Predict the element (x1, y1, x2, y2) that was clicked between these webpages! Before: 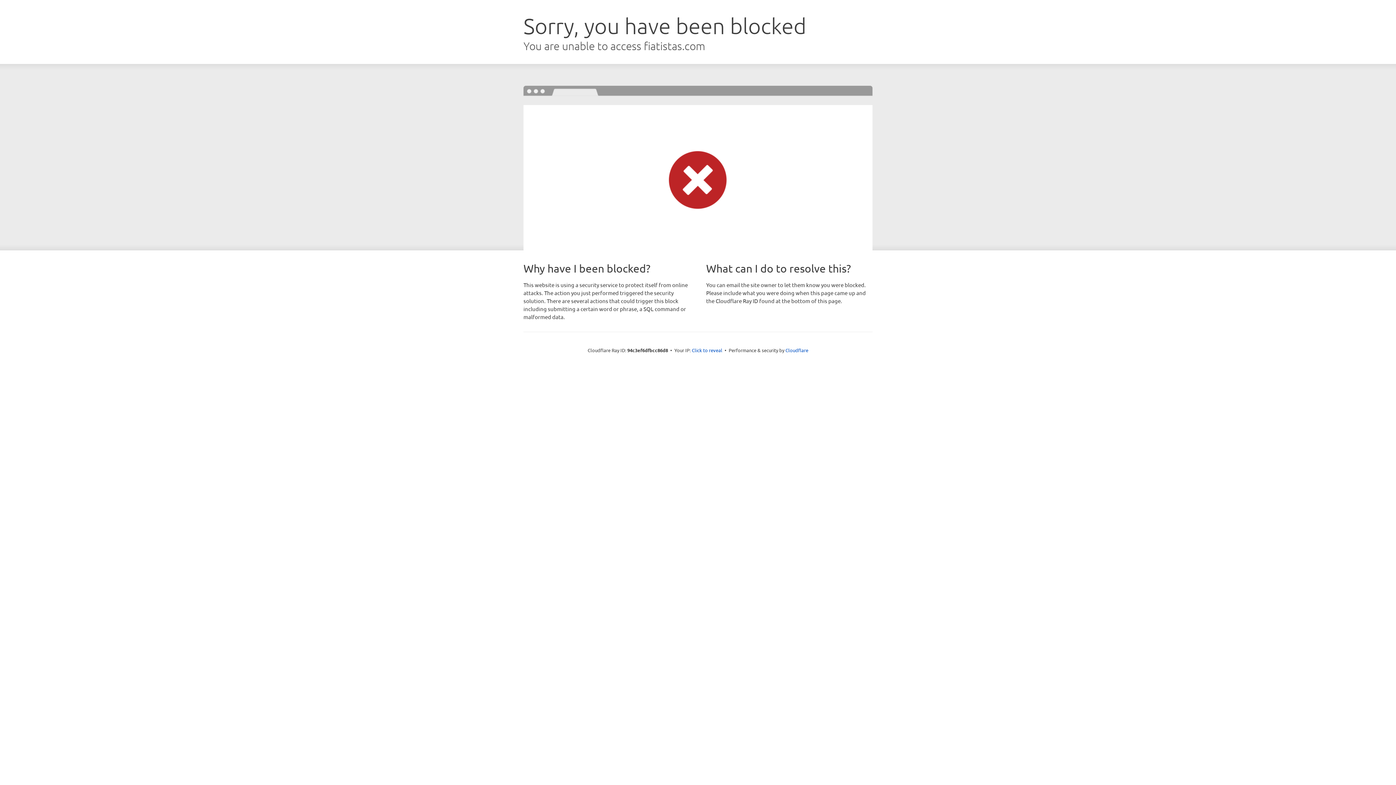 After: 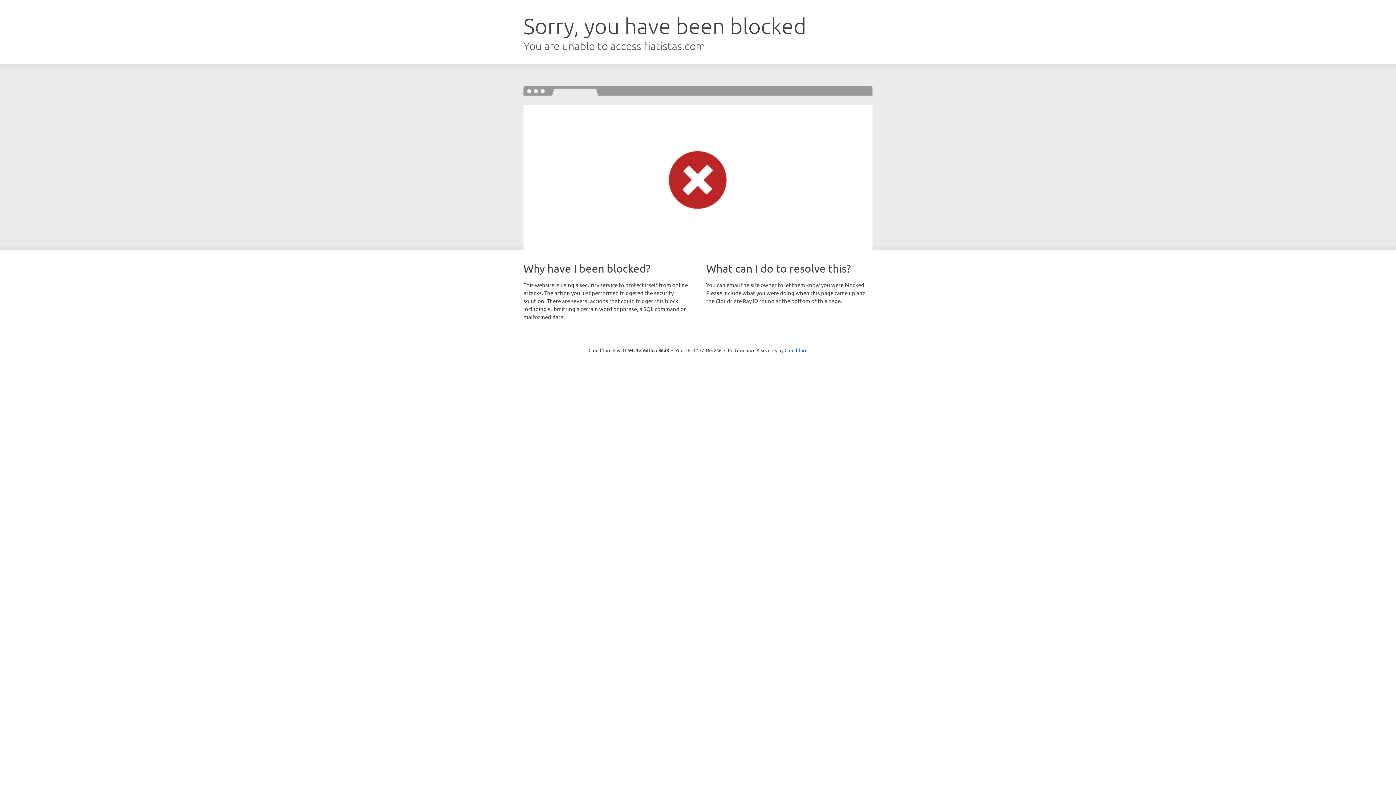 Action: bbox: (692, 346, 722, 353) label: Click to reveal